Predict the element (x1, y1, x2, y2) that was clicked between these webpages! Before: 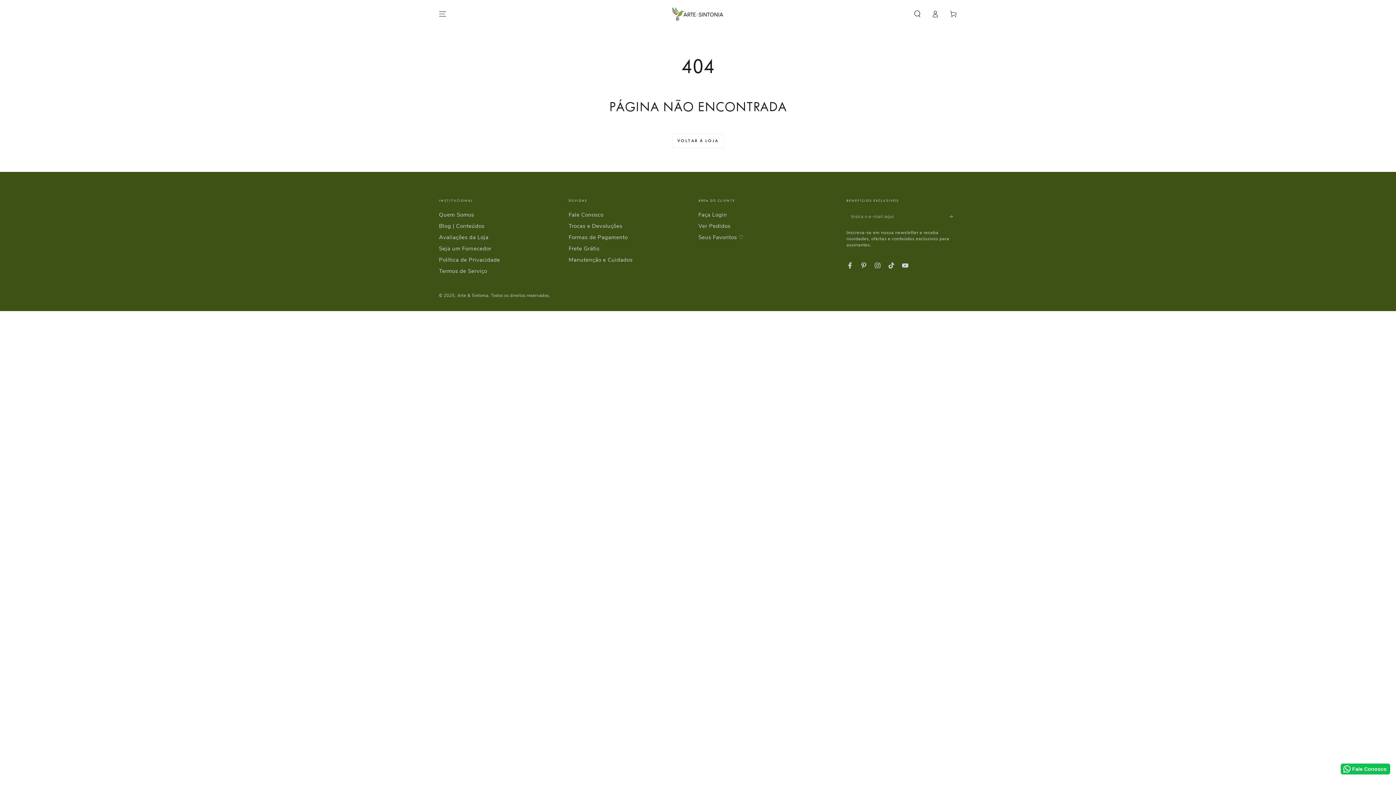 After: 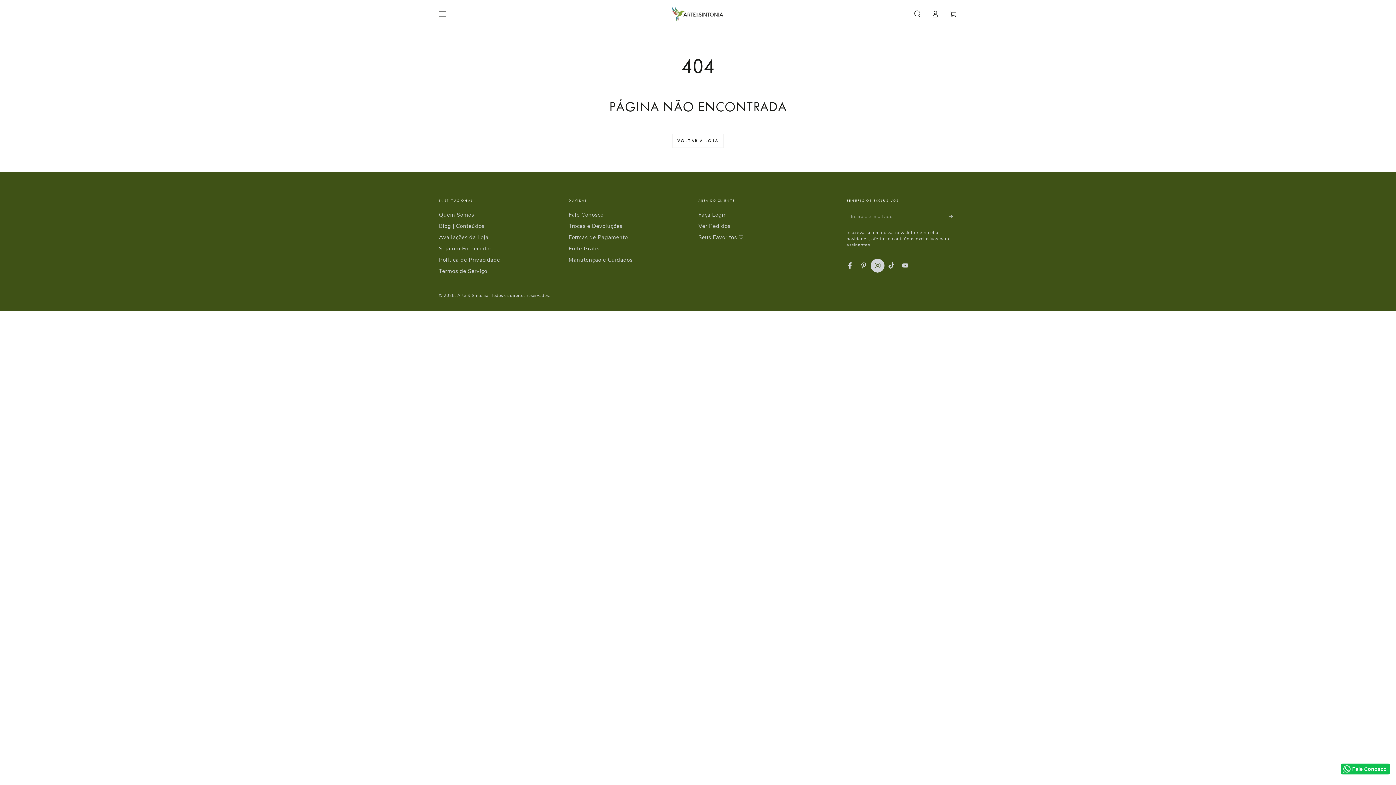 Action: label: Instagram bbox: (870, 258, 884, 272)